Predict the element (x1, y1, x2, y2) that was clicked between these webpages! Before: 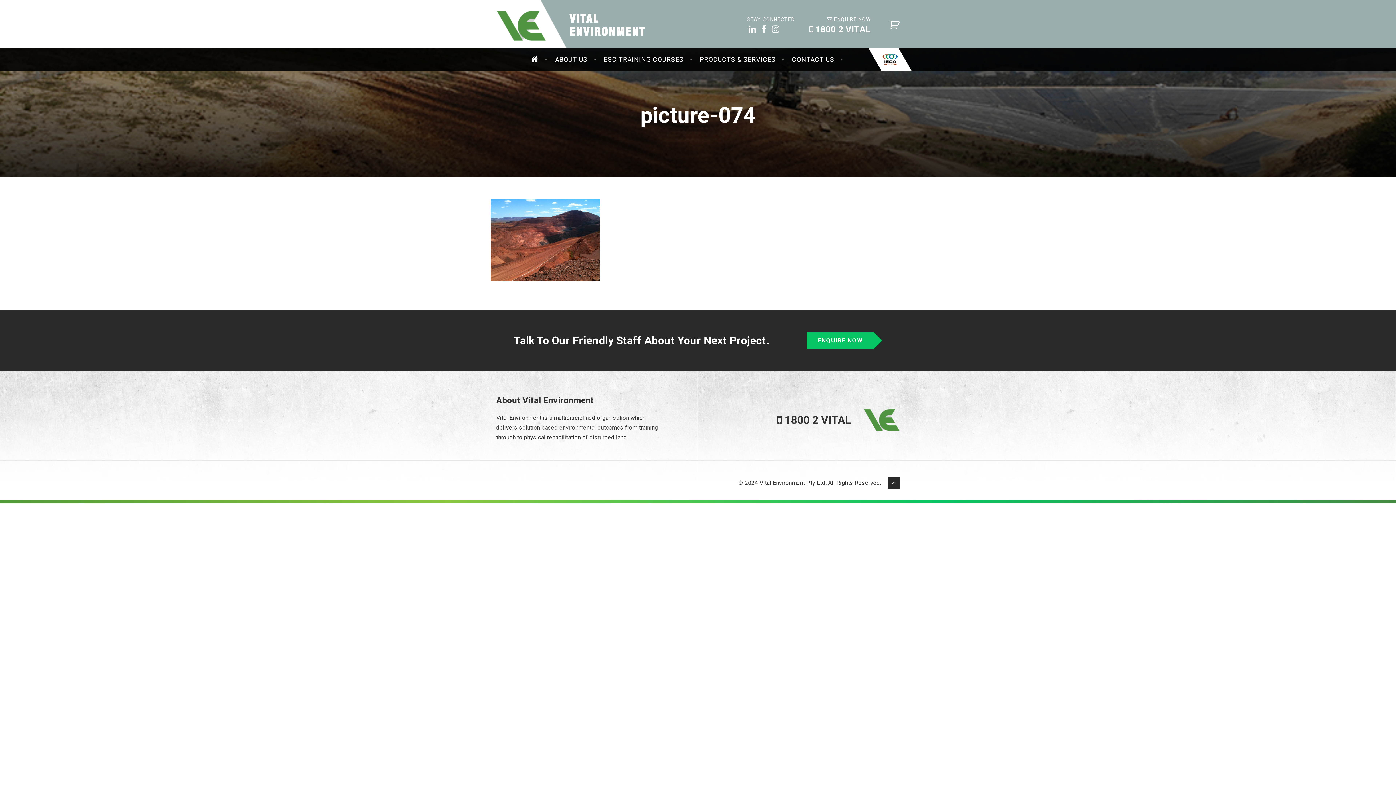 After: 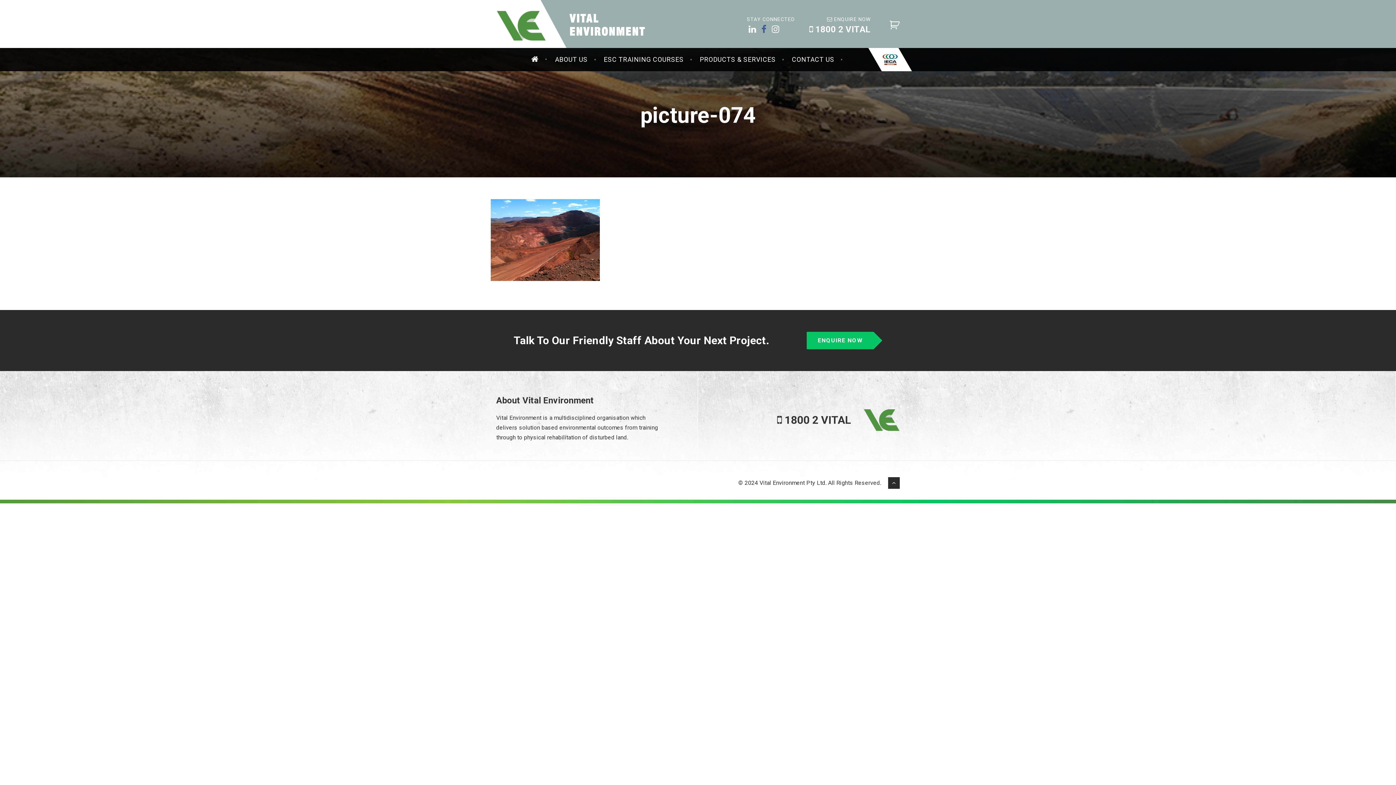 Action: bbox: (761, 24, 766, 33)